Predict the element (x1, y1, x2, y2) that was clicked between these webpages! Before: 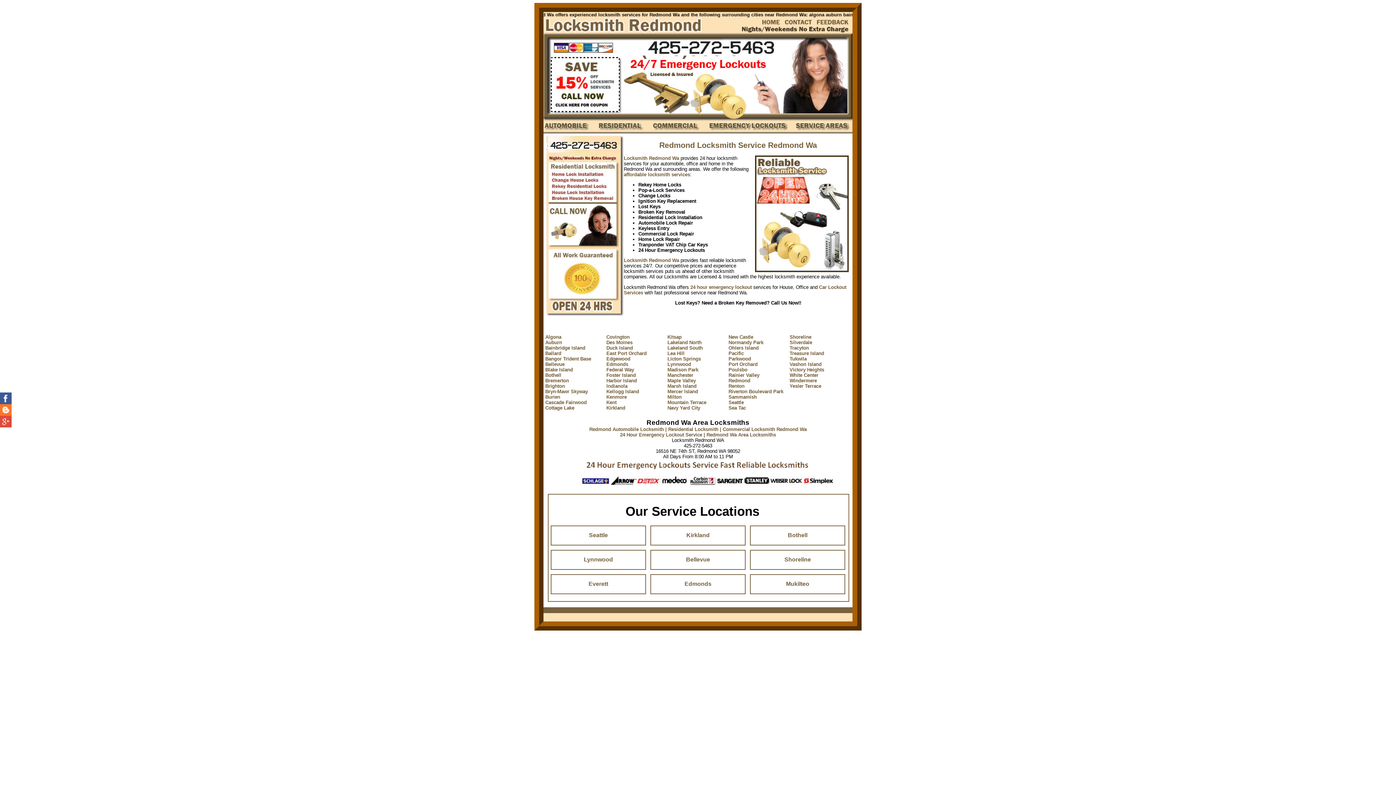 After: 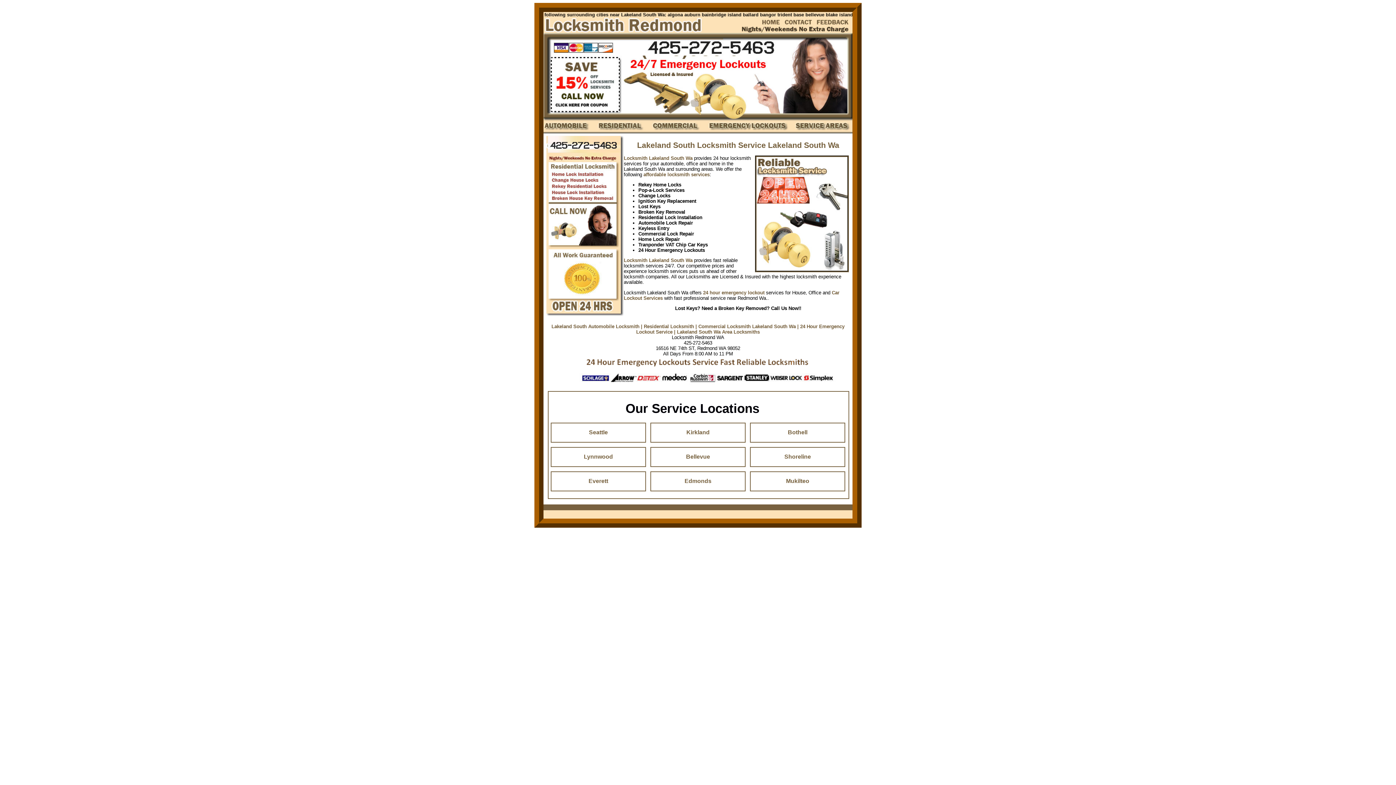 Action: bbox: (667, 345, 702, 350) label: Lakeland South